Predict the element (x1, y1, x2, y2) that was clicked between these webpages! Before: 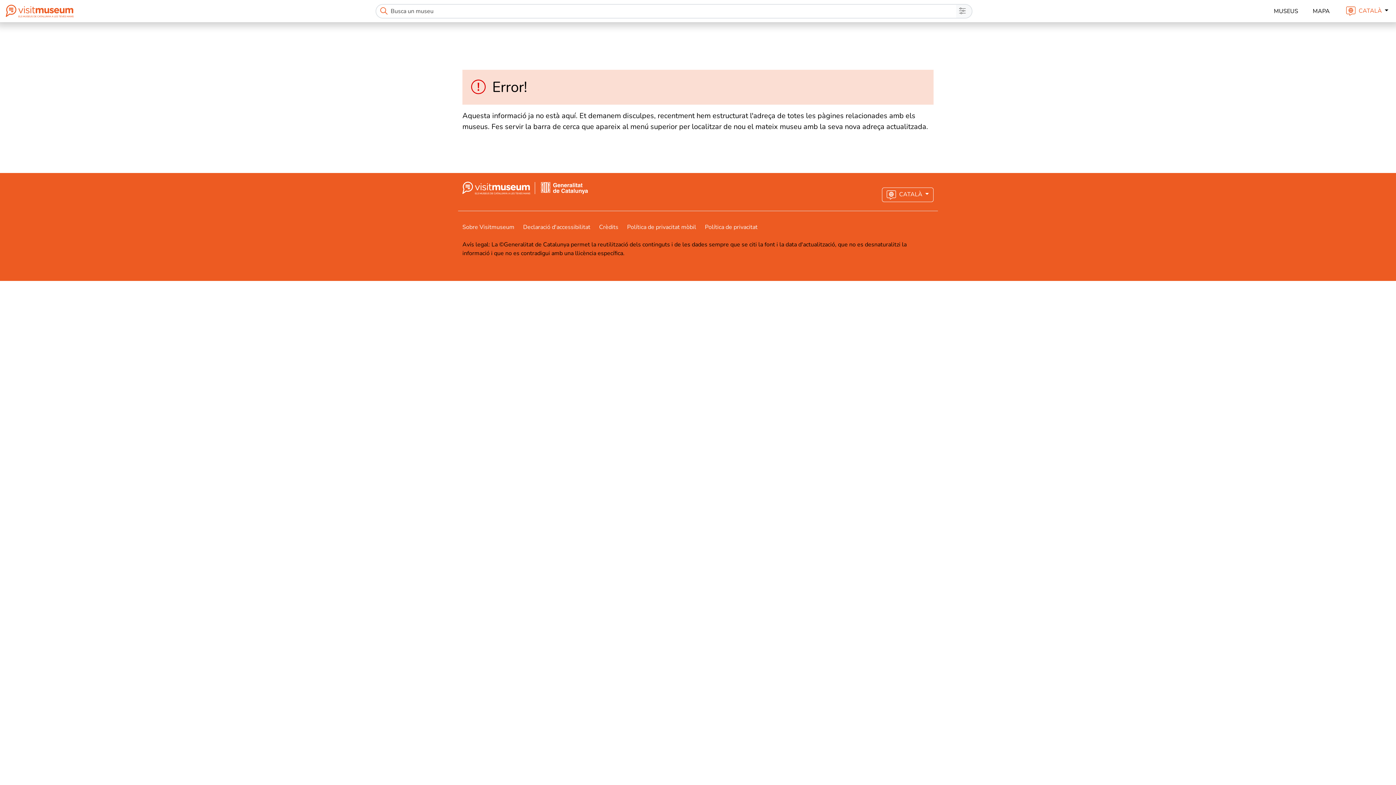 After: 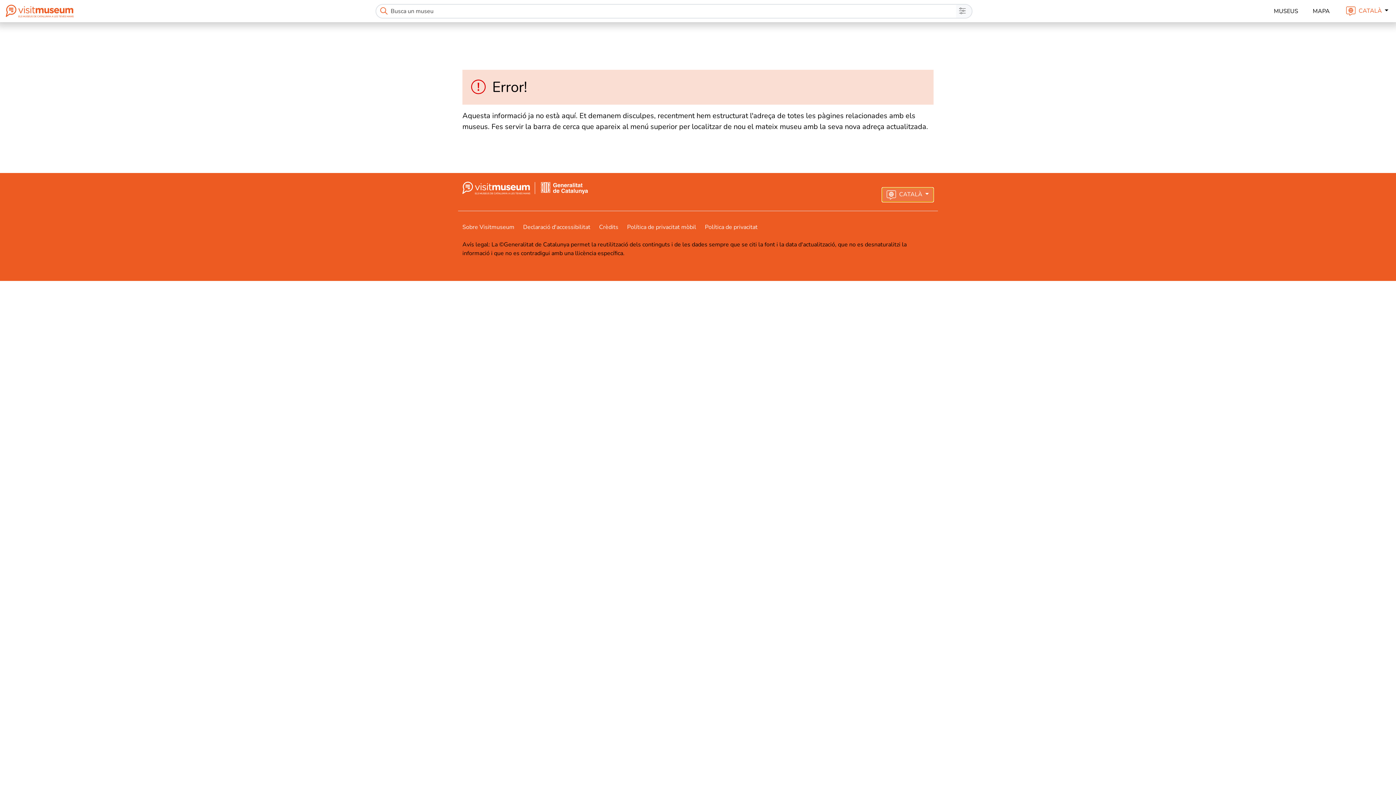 Action: bbox: (882, 187, 933, 202) label:  CATALÀ 